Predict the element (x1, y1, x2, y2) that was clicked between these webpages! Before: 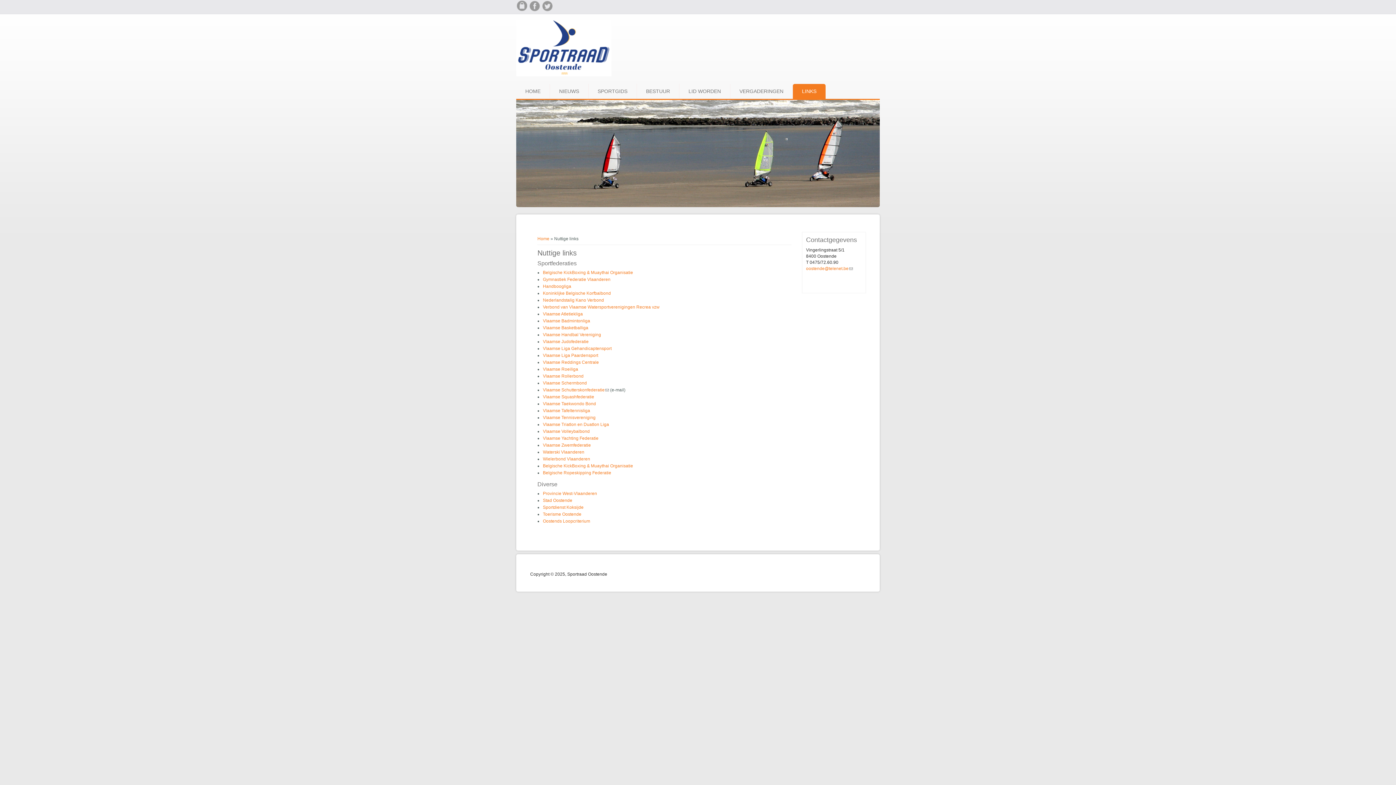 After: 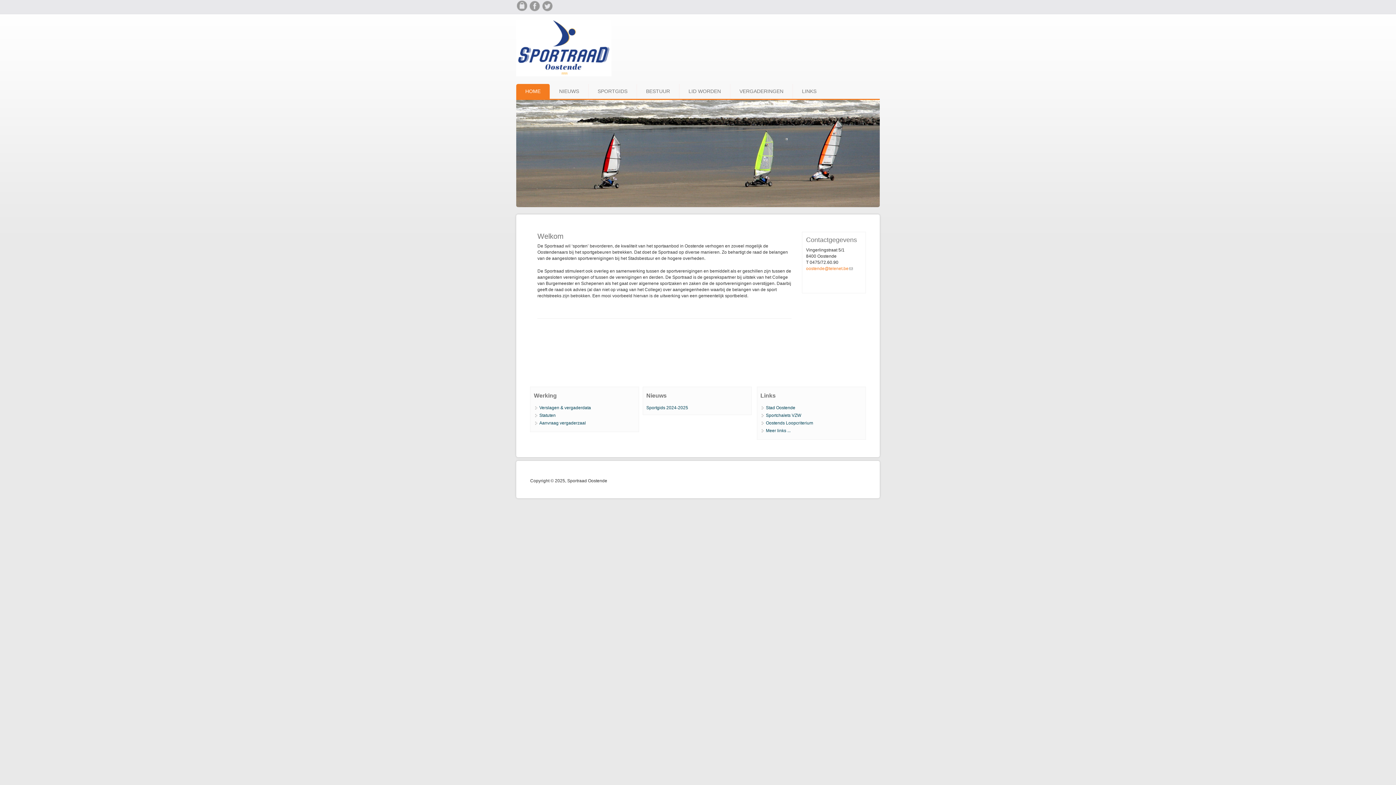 Action: bbox: (516, 72, 611, 77)